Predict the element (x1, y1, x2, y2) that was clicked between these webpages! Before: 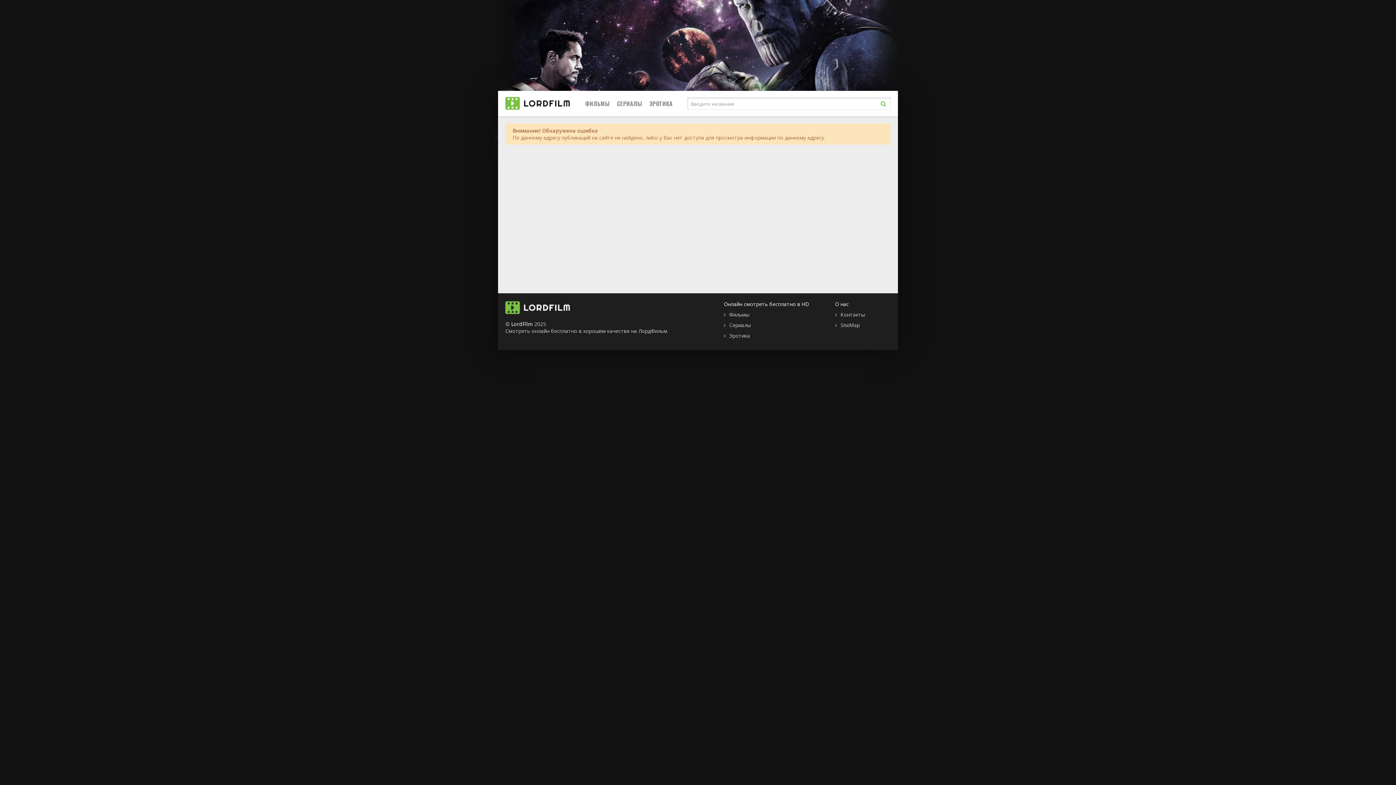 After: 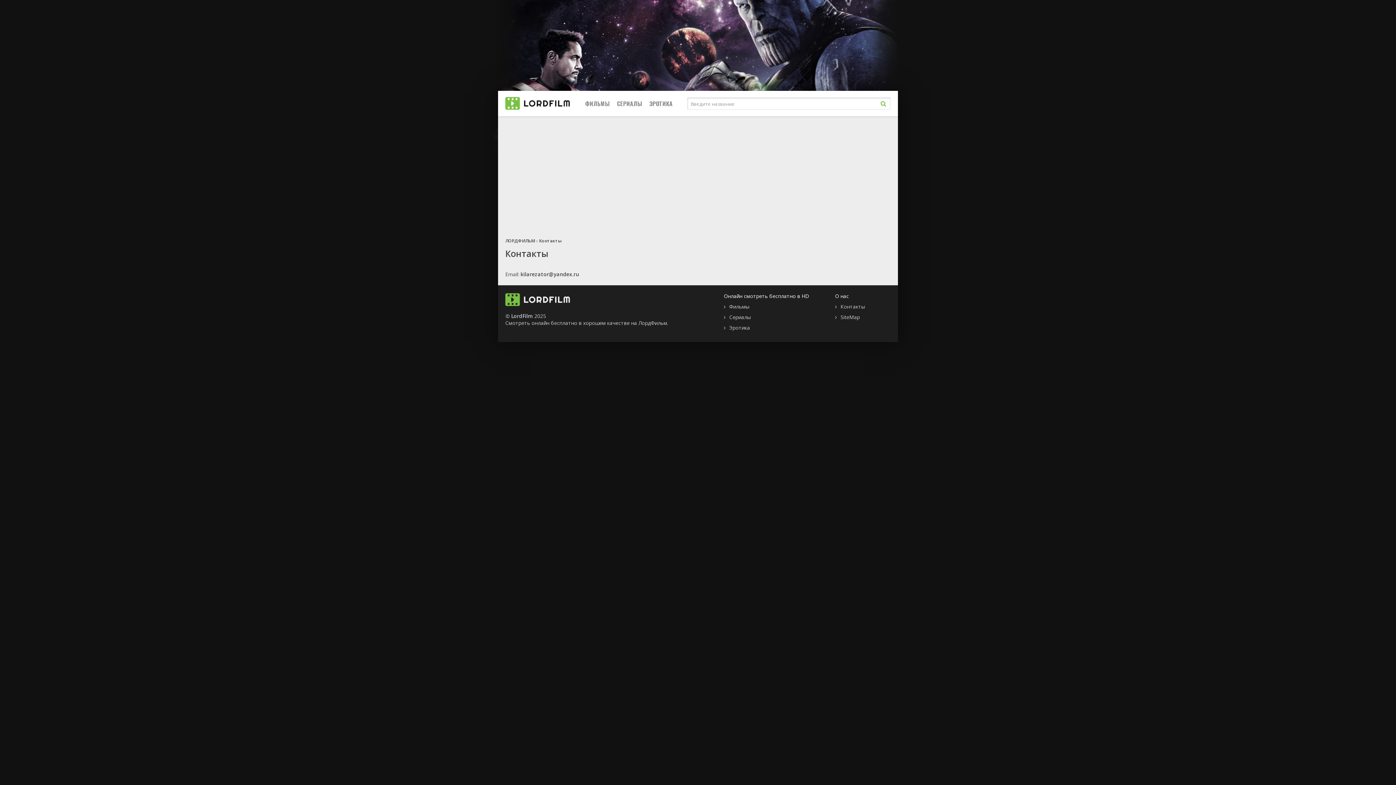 Action: bbox: (835, 311, 865, 318) label: Контакты